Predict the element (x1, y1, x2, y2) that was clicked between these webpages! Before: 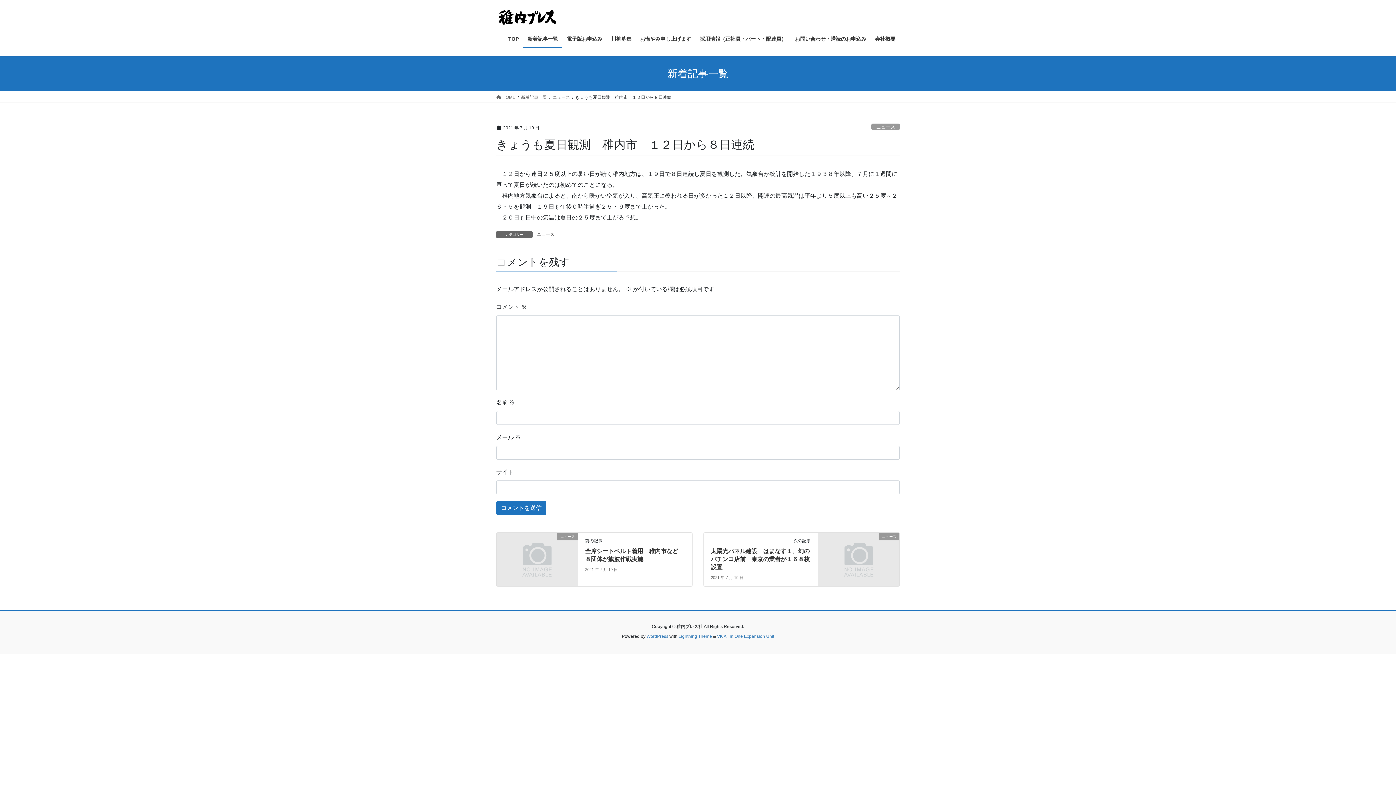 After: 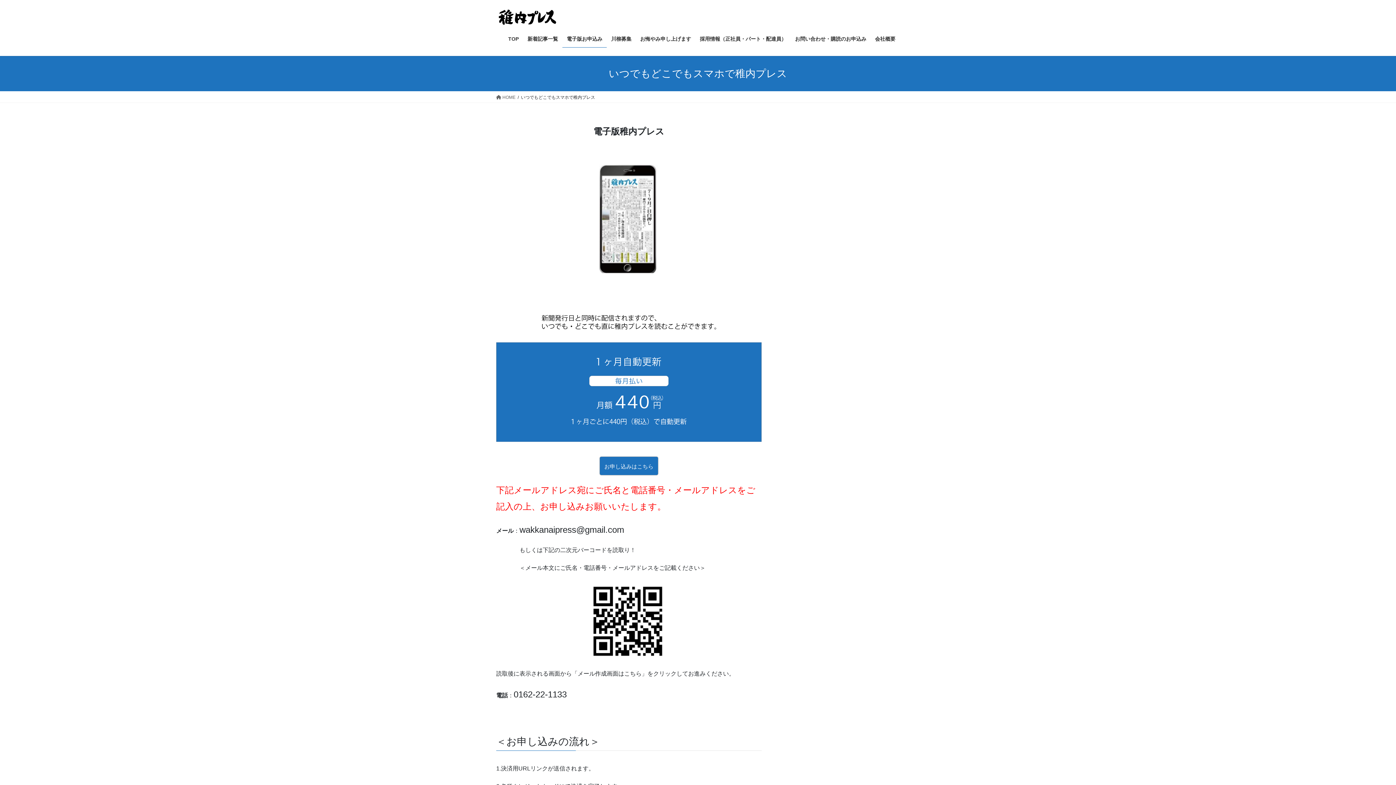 Action: bbox: (562, 30, 606, 47) label: 電子版お申込み